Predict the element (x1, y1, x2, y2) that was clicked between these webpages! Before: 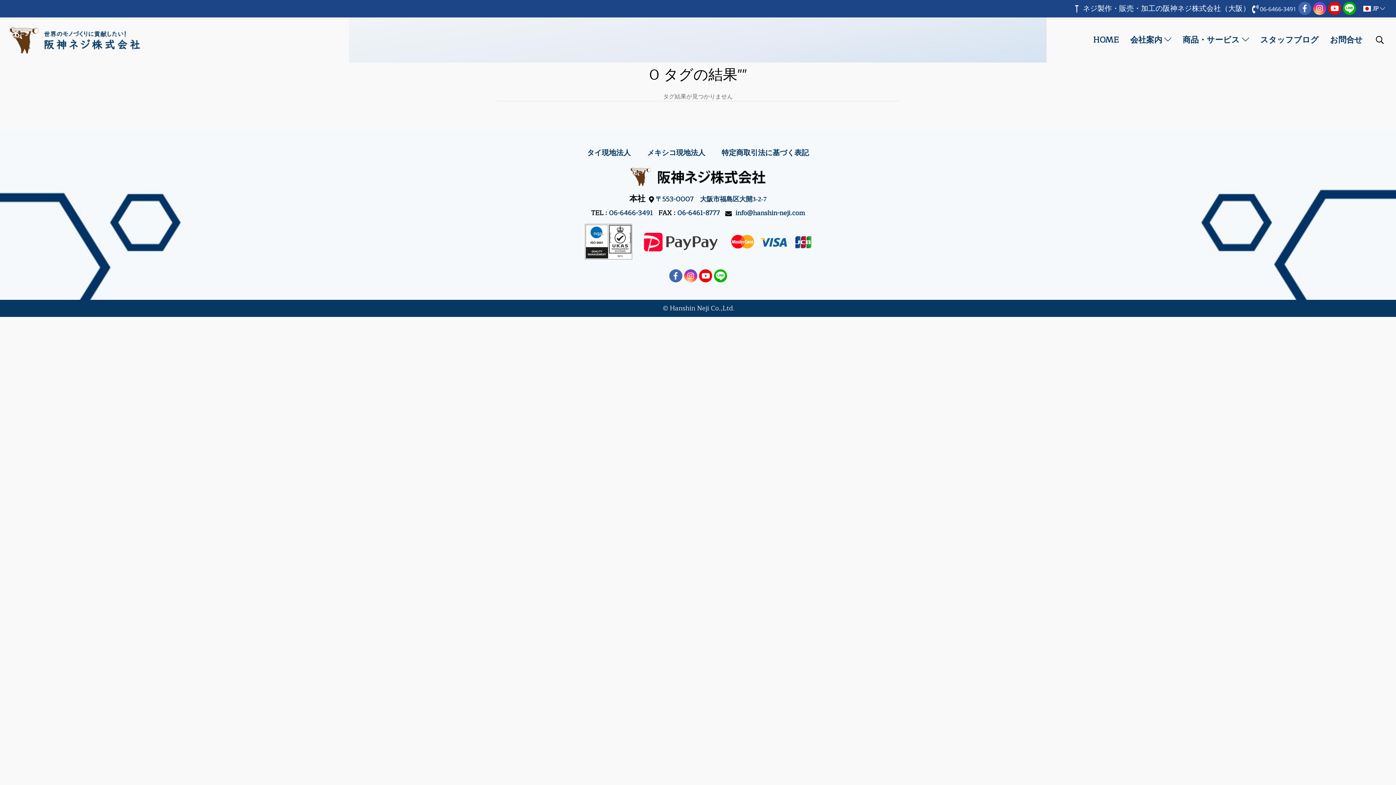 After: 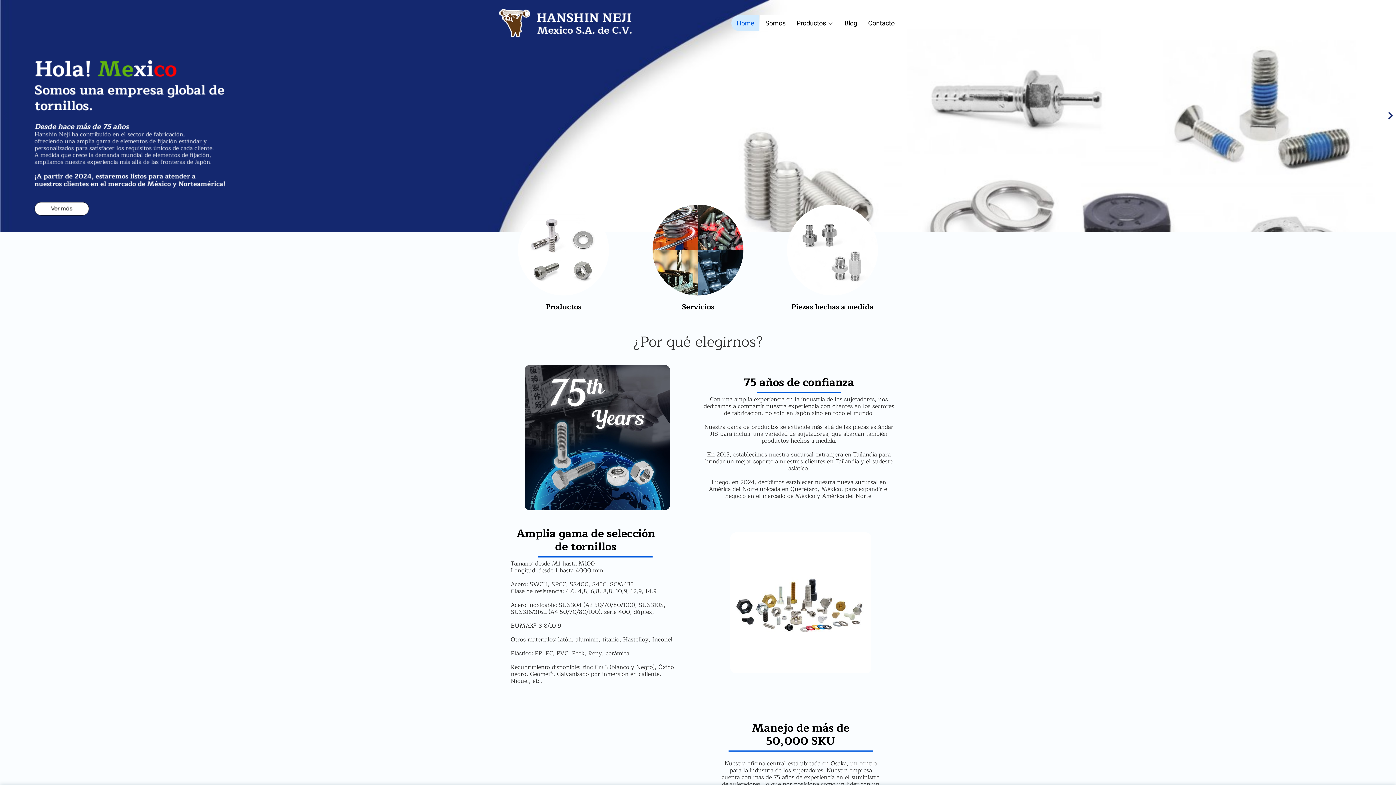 Action: bbox: (647, 146, 705, 158) label: メキシコ現地法人